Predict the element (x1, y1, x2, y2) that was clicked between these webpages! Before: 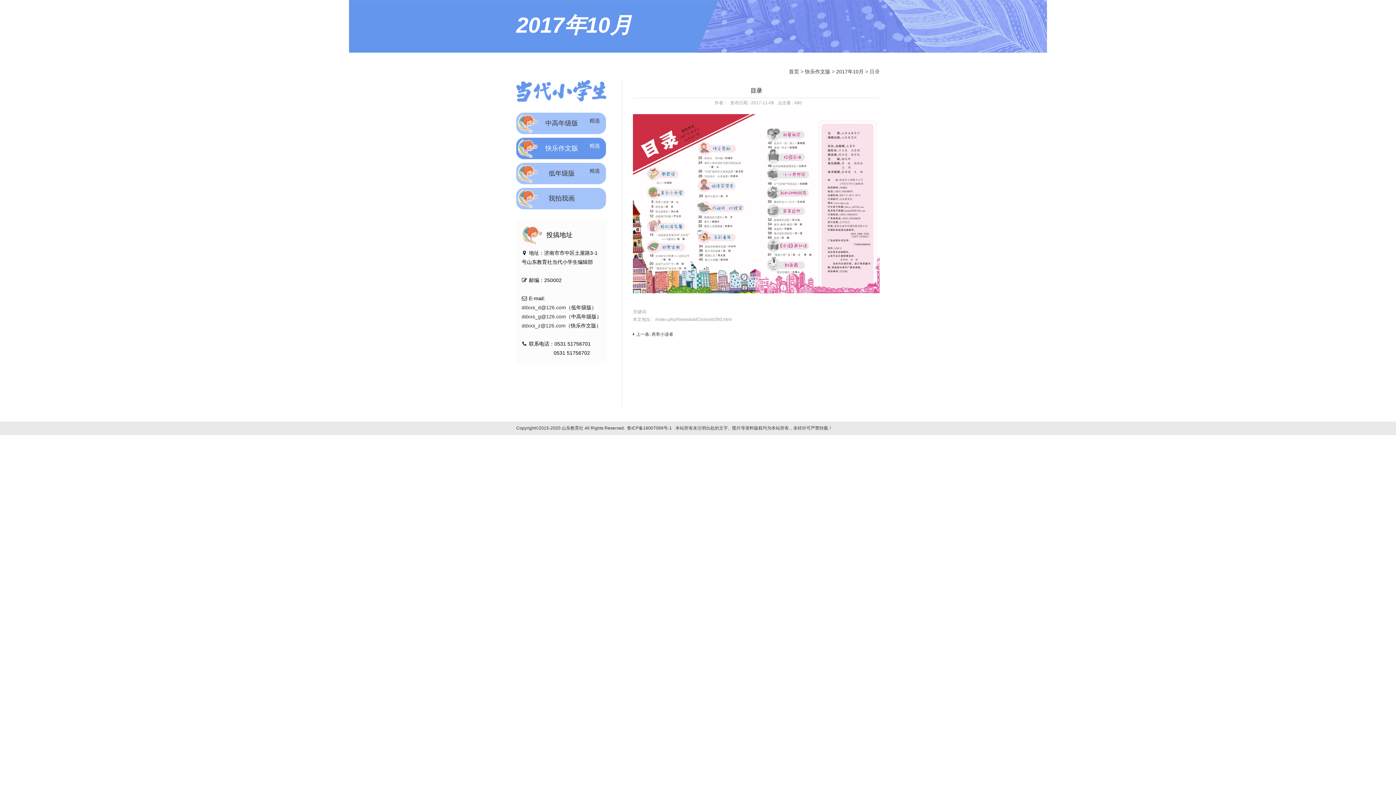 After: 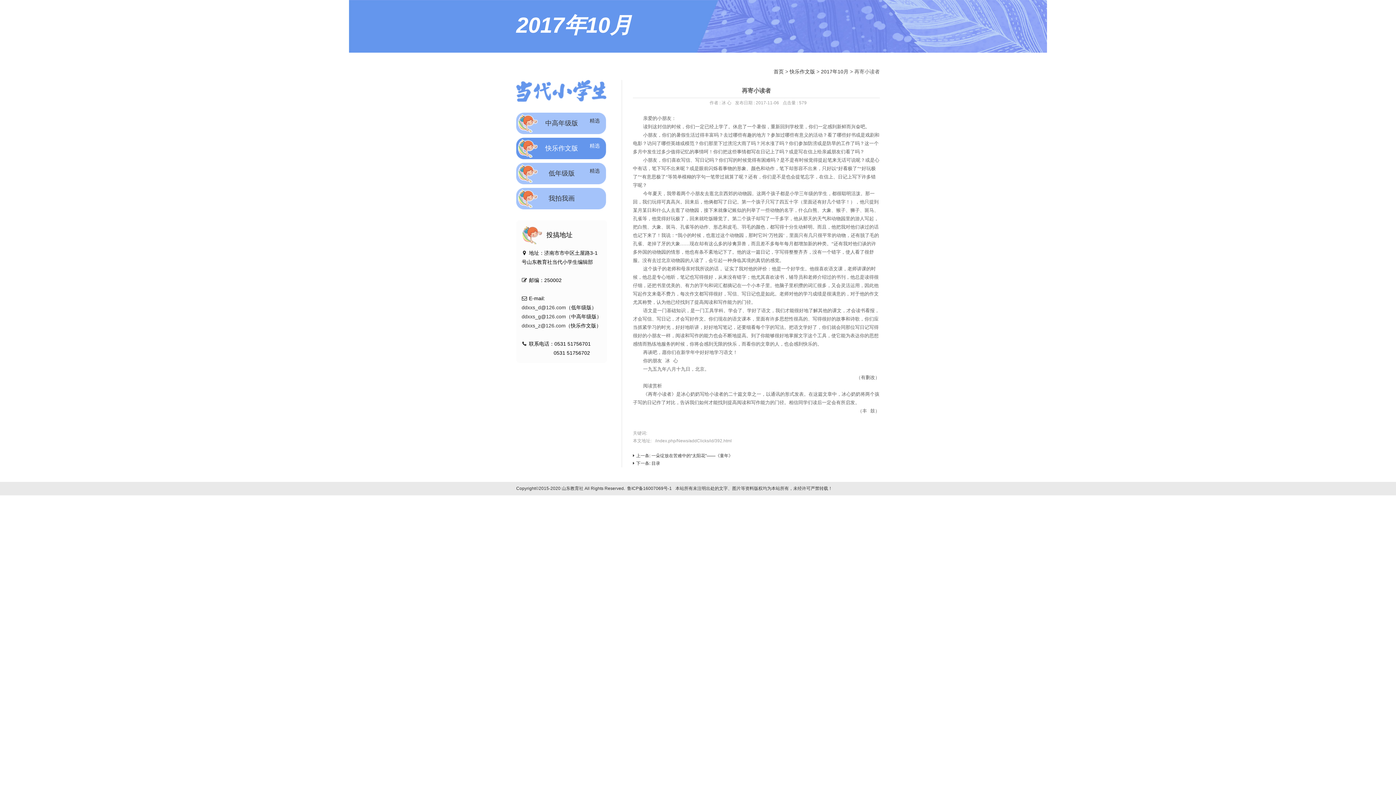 Action: label: 上一条: 再寄小读者 bbox: (633, 330, 880, 338)